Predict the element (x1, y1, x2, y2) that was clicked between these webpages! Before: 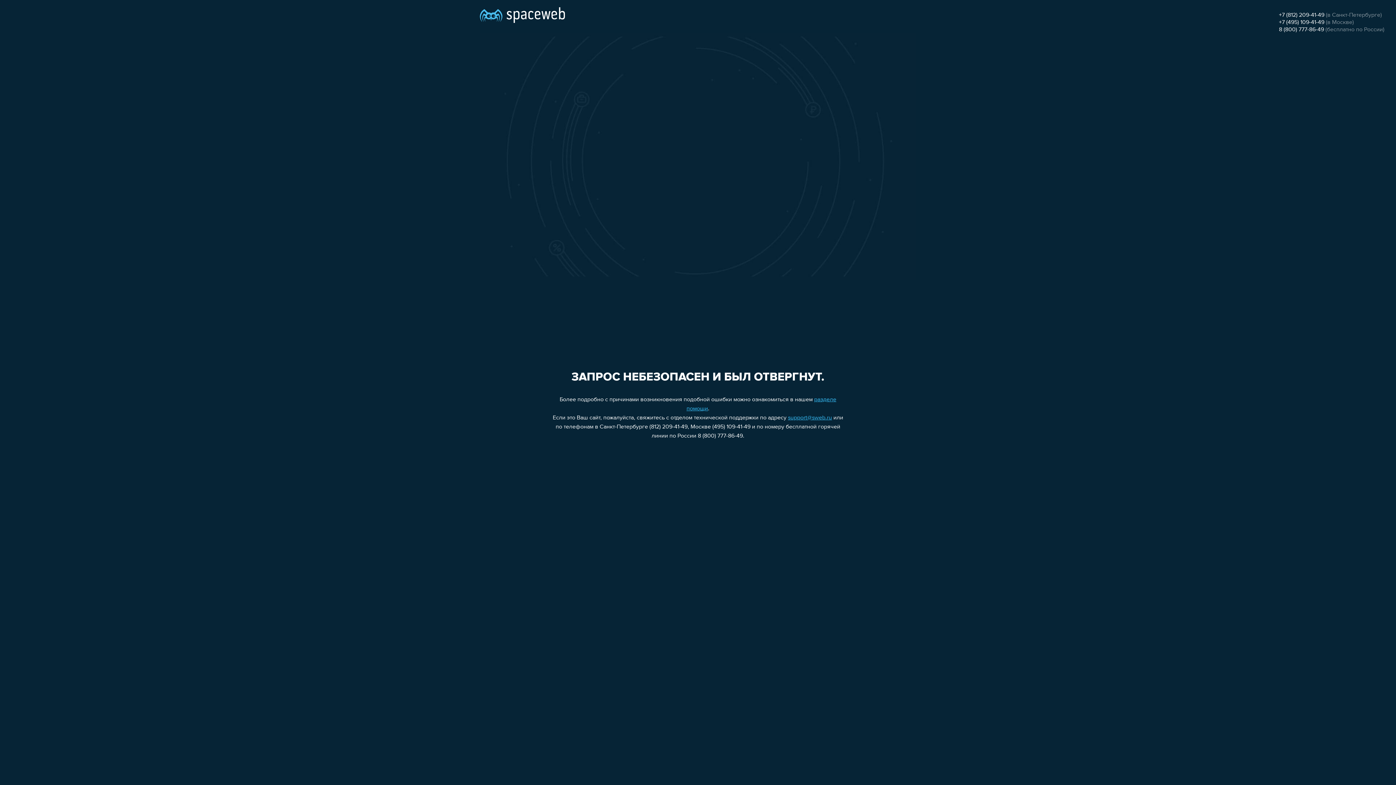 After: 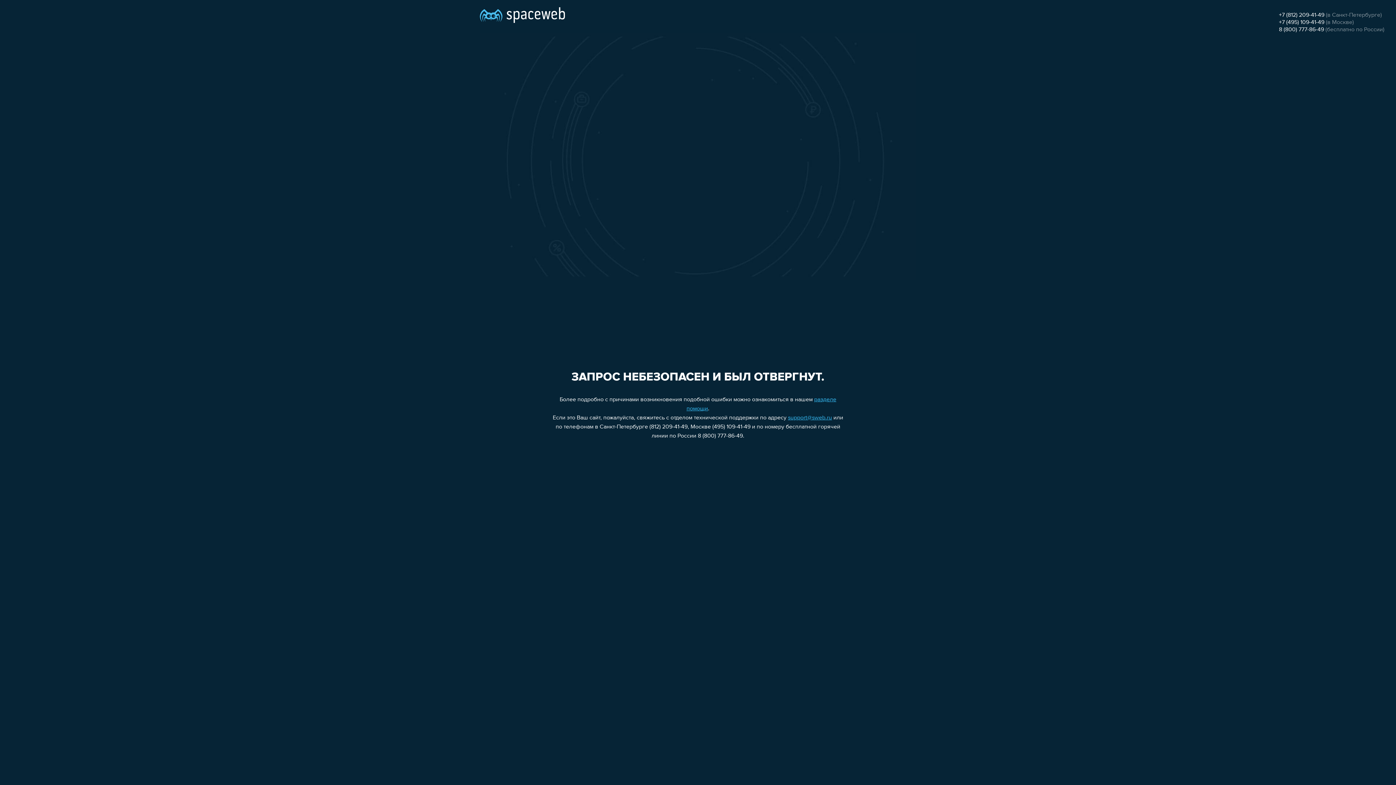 Action: bbox: (788, 415, 832, 421) label: support@sweb.ru